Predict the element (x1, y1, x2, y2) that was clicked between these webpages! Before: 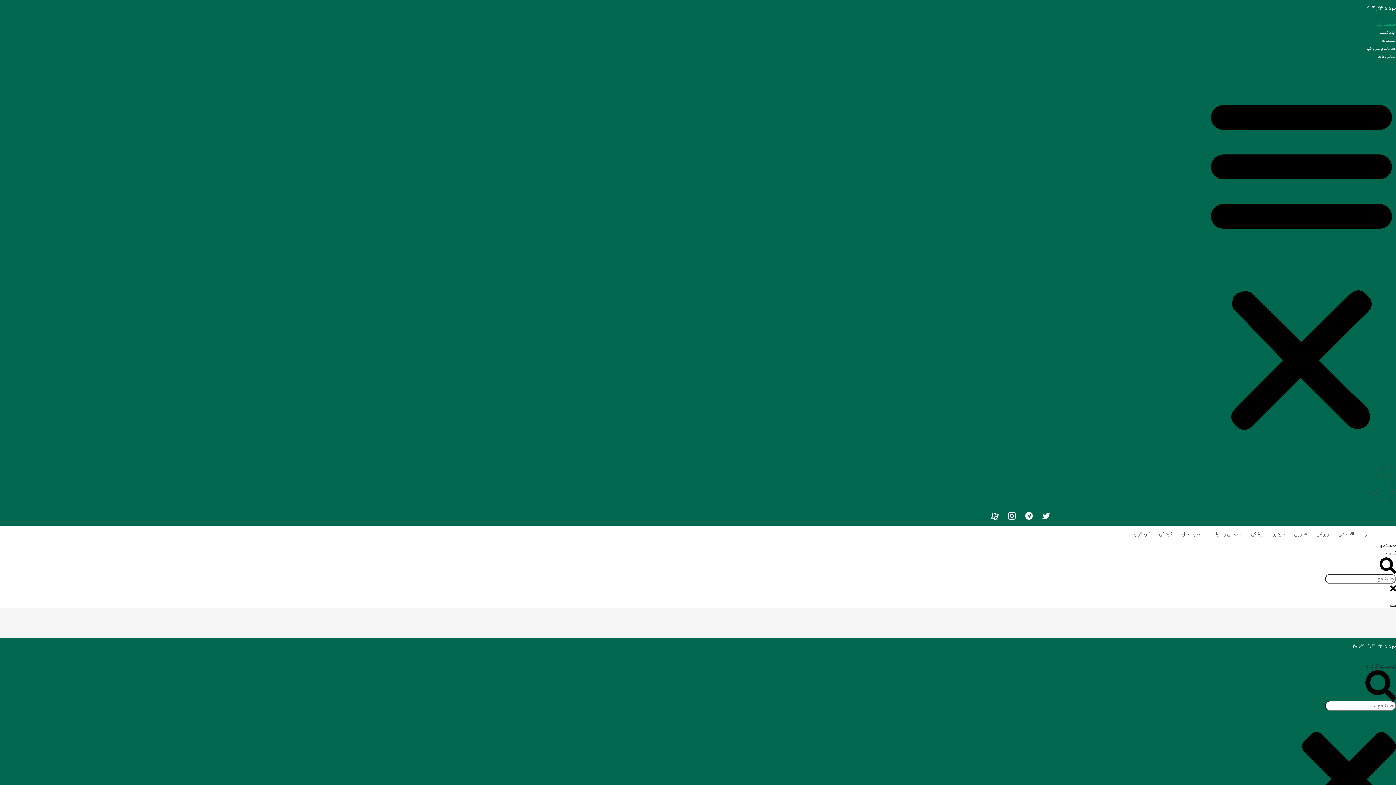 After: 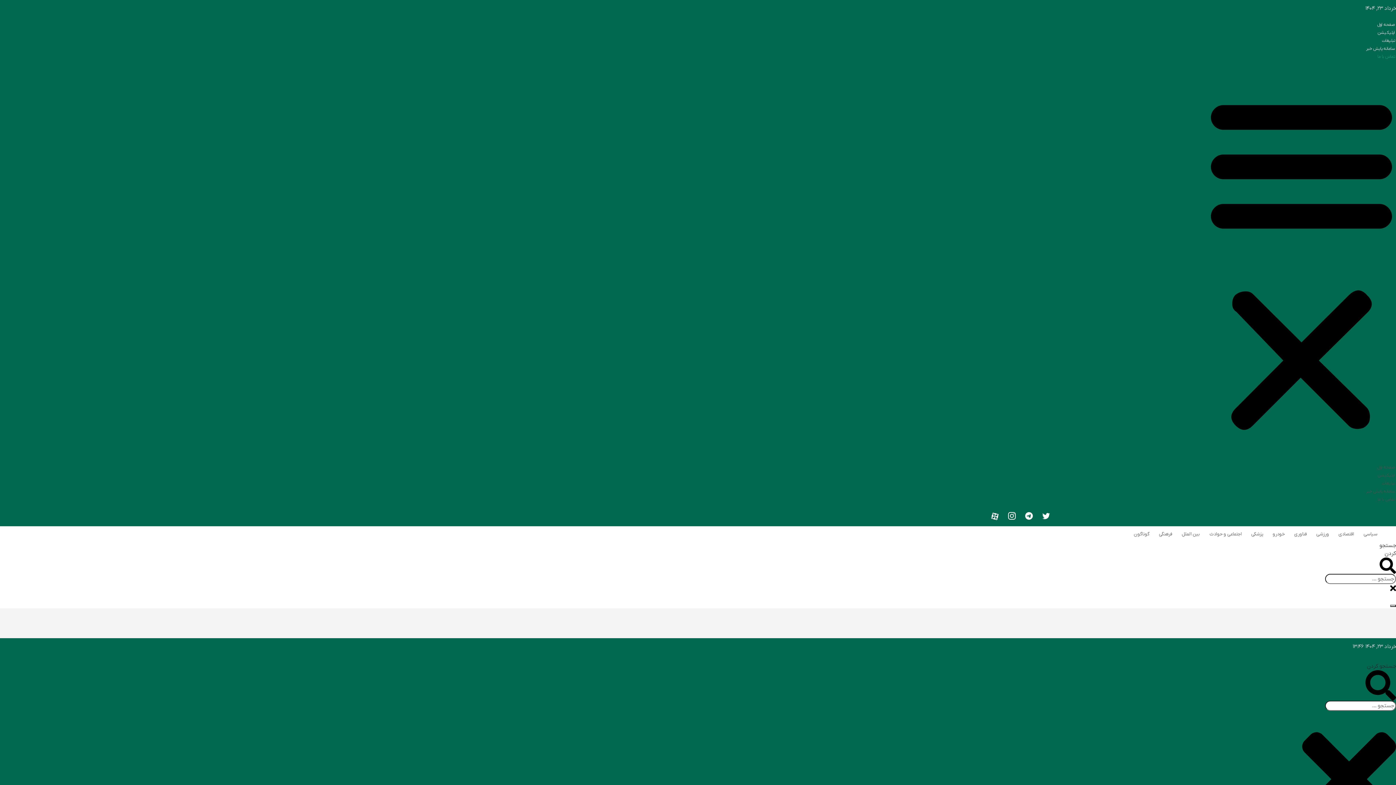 Action: label: تماس با ما bbox: (1377, 496, 1395, 502)